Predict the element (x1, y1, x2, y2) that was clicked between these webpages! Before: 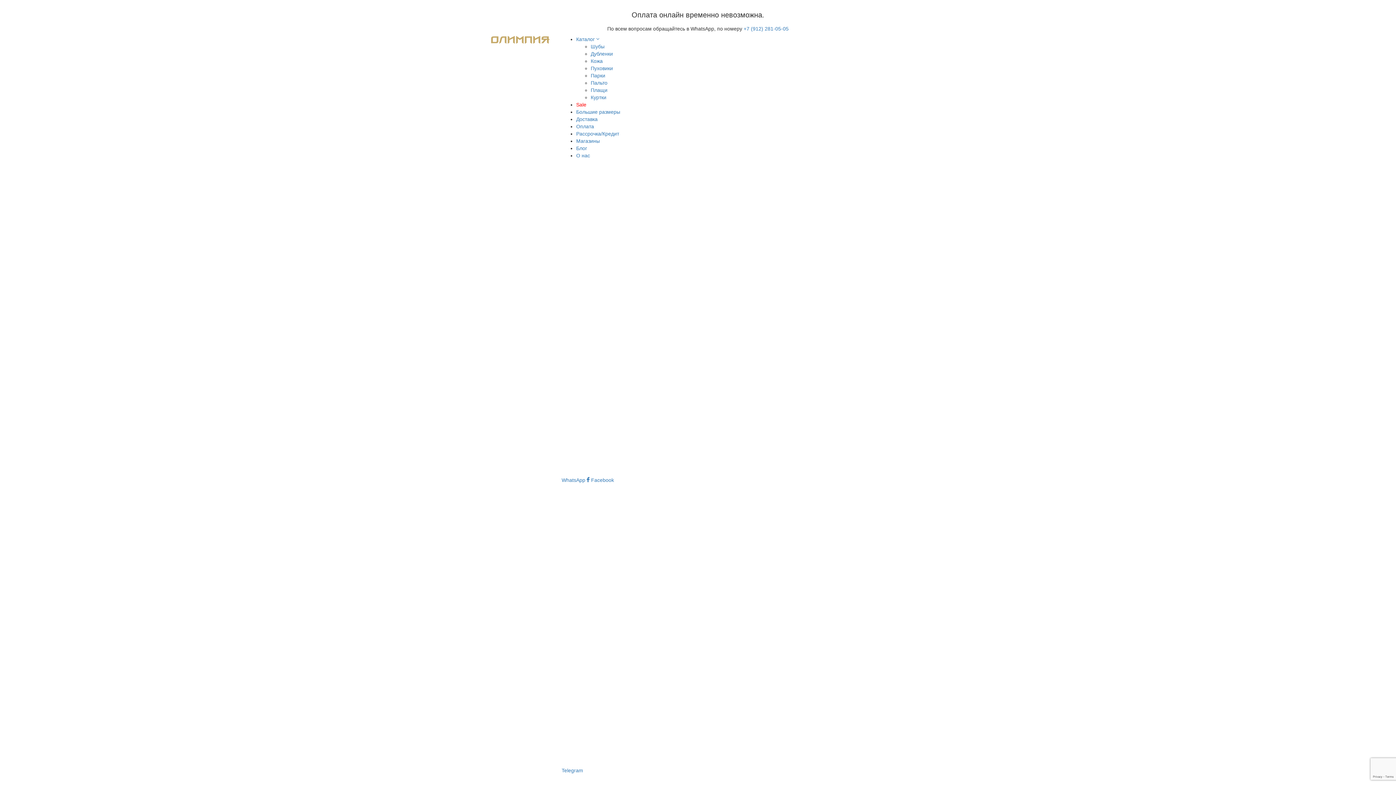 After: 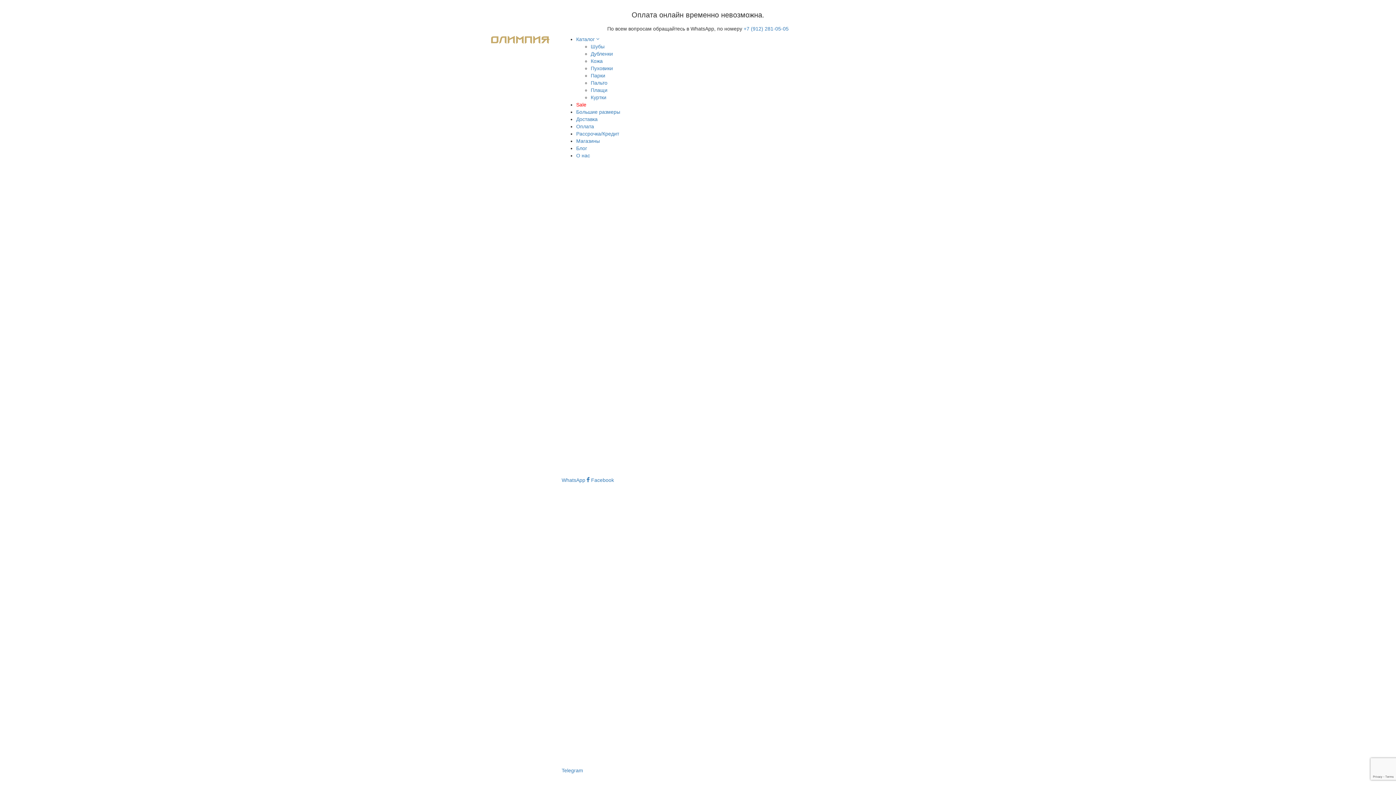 Action: bbox: (576, 130, 619, 136) label: Рассрочка/Кредит